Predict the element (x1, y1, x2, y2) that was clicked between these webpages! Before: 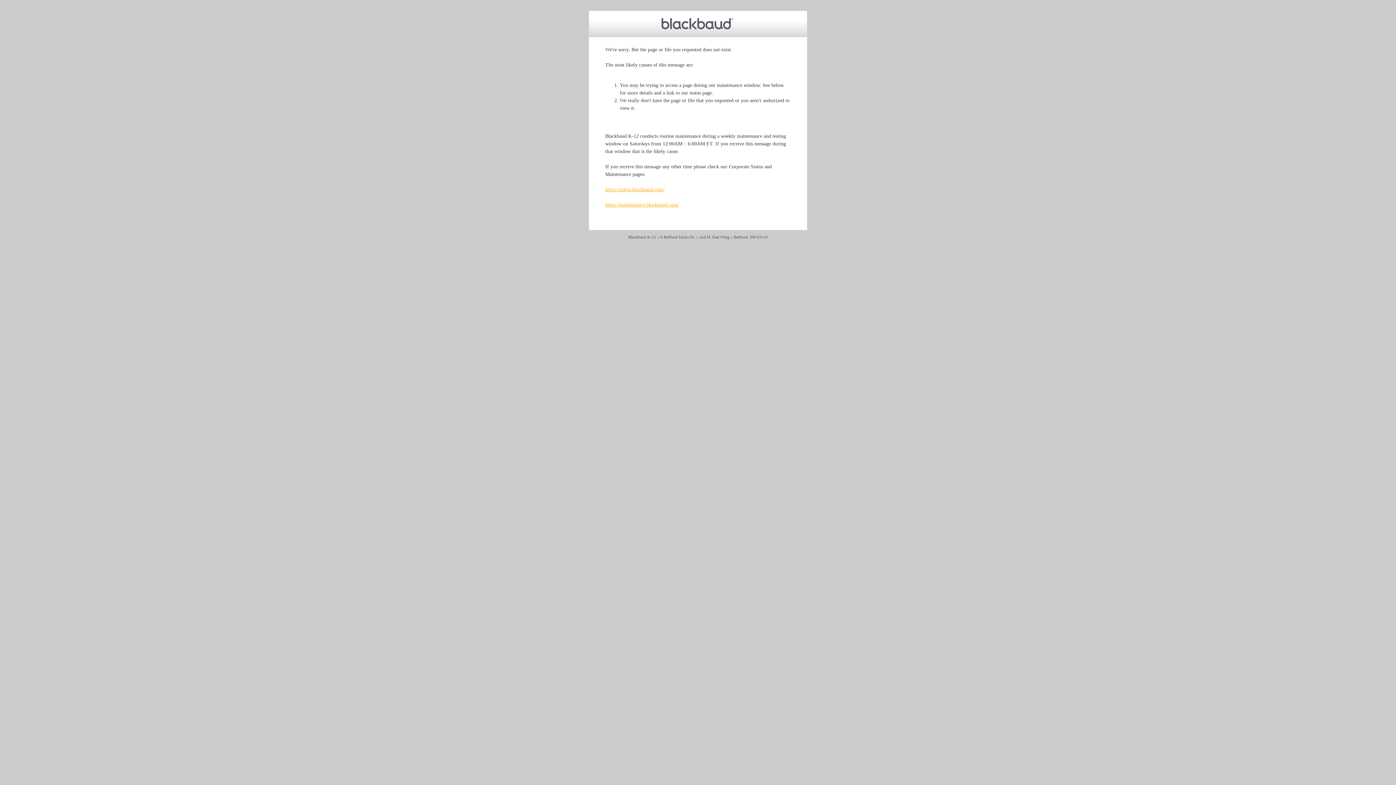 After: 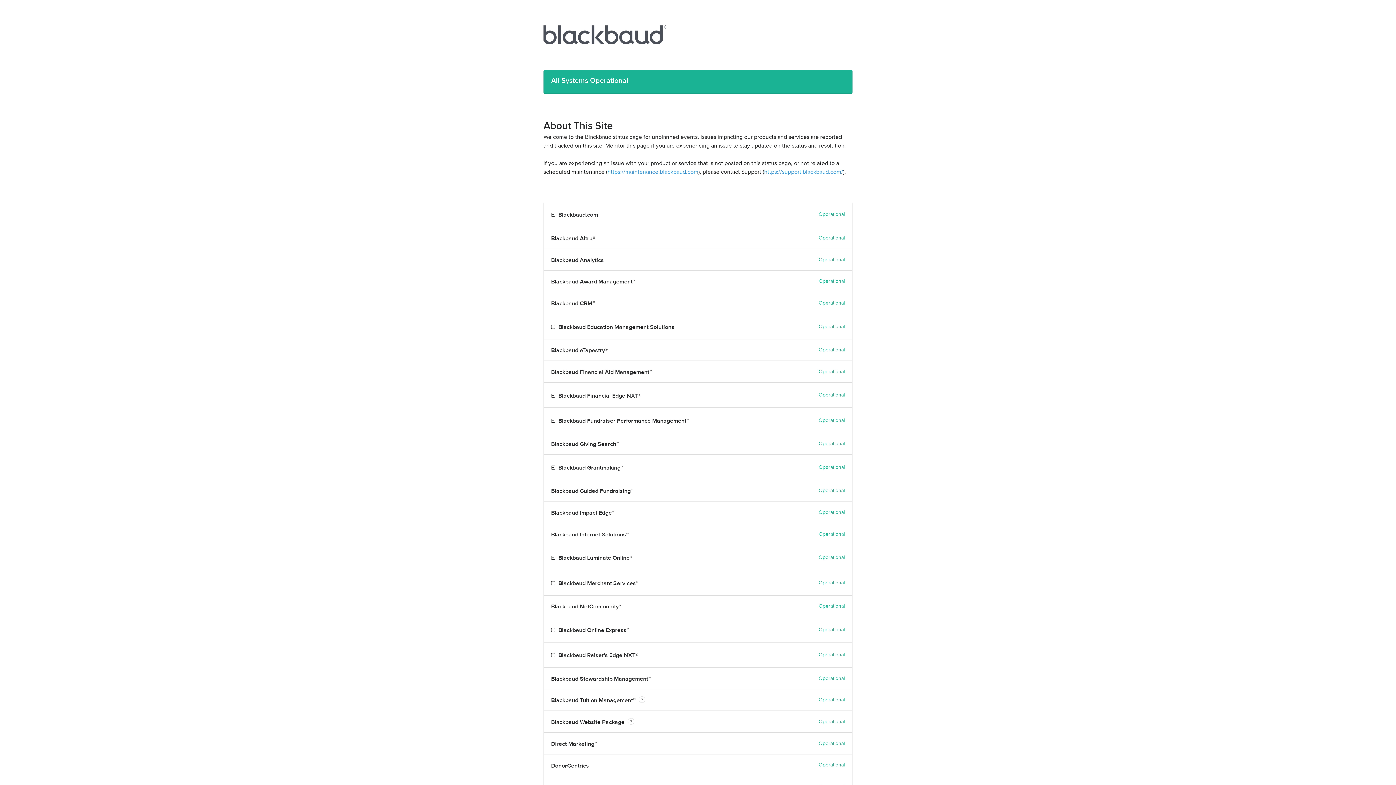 Action: bbox: (605, 186, 664, 192) label: https://status.blackbaud.com/